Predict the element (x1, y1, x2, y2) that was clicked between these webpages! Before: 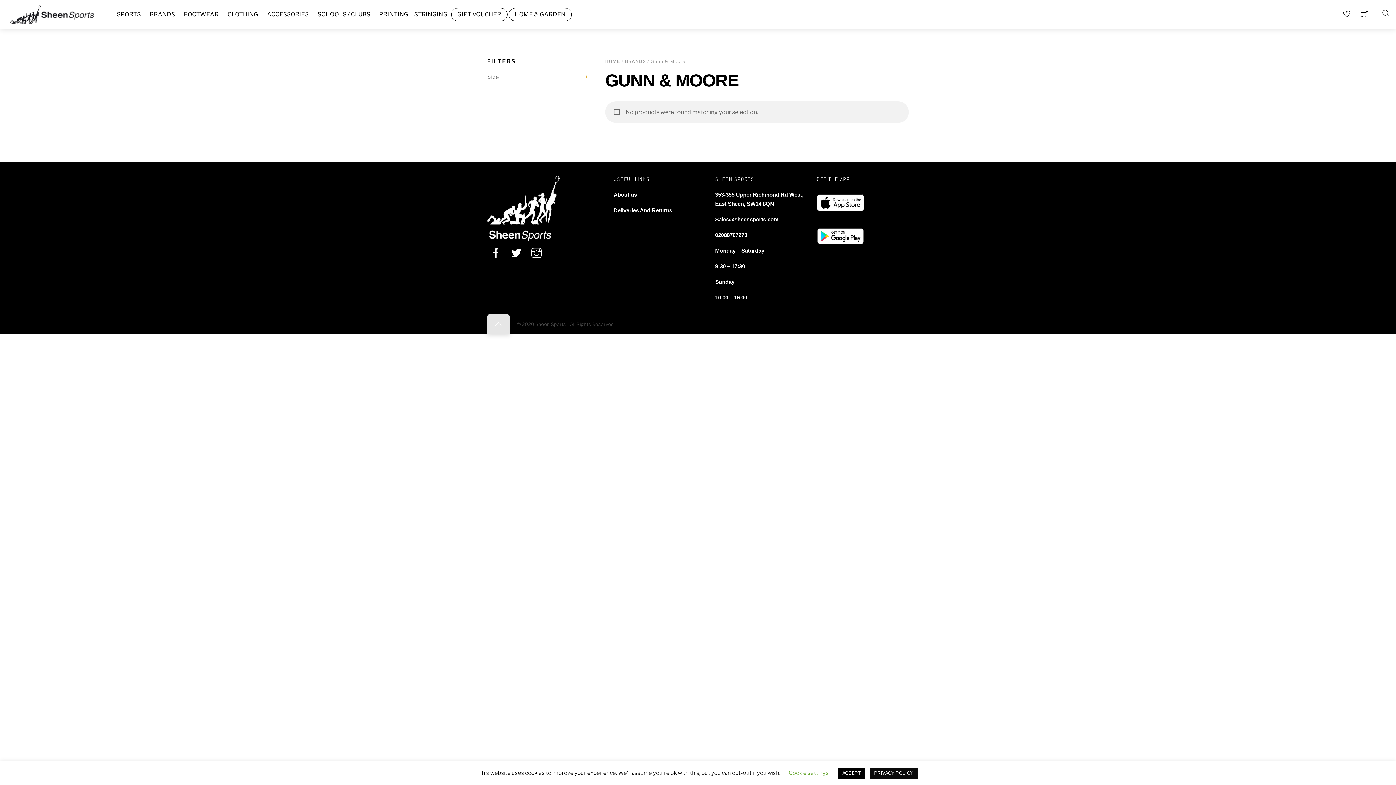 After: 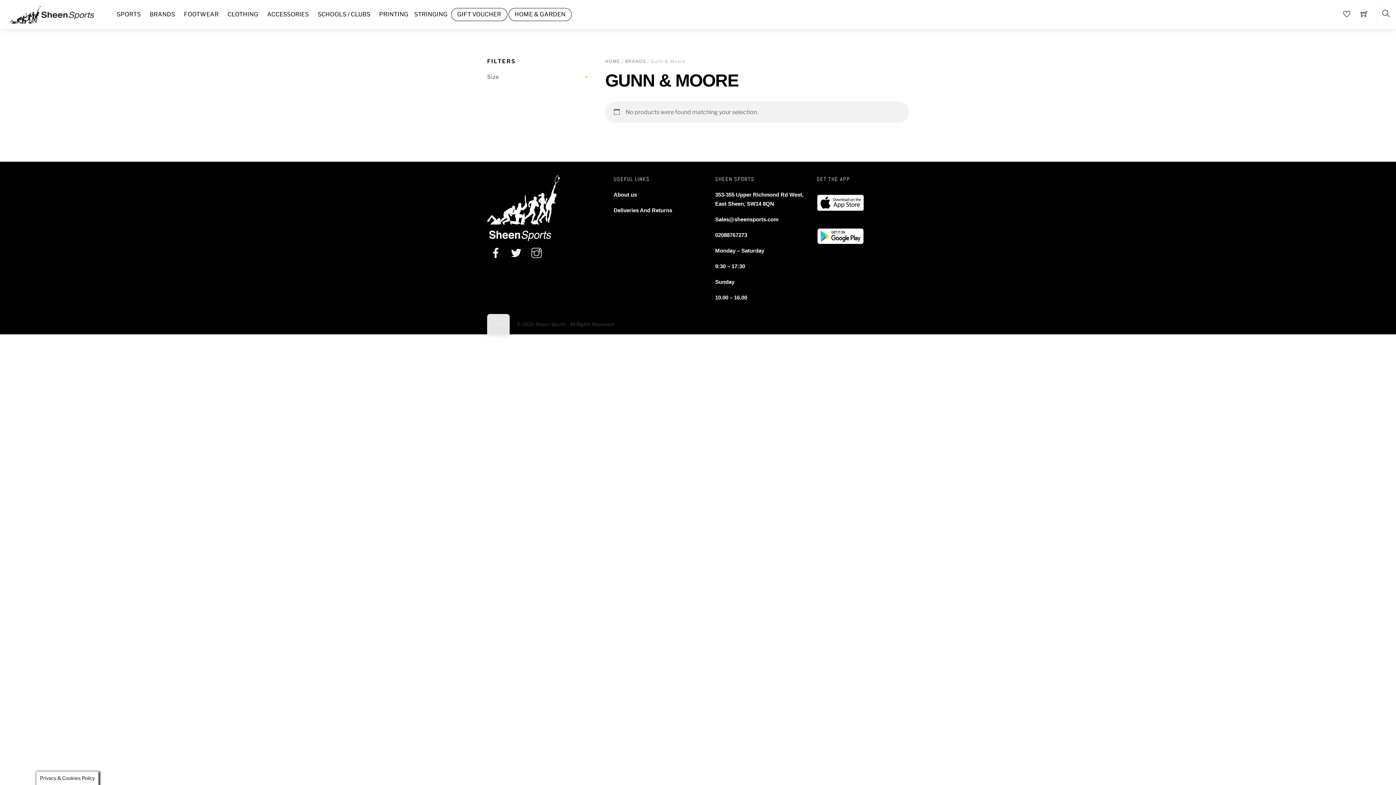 Action: label: ACCEPT bbox: (838, 768, 865, 779)